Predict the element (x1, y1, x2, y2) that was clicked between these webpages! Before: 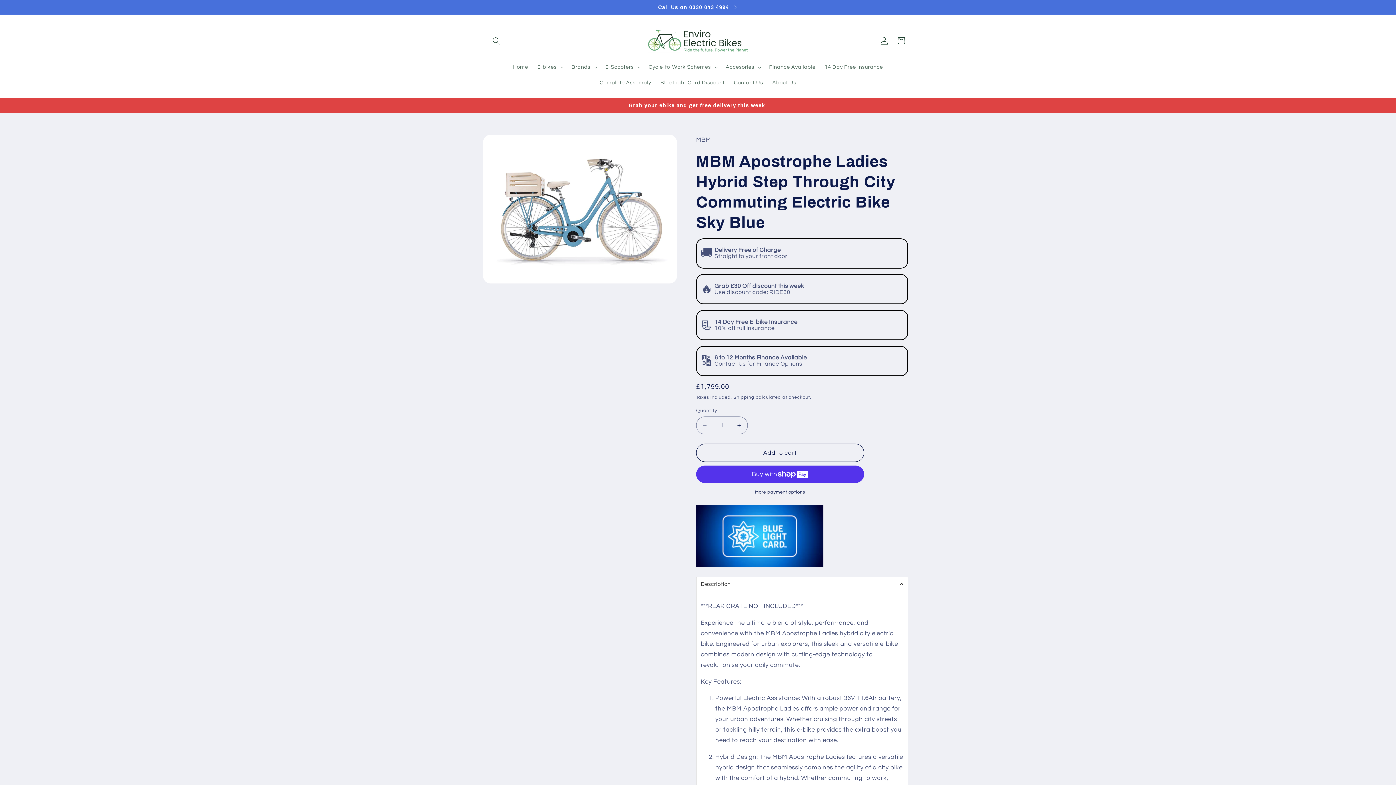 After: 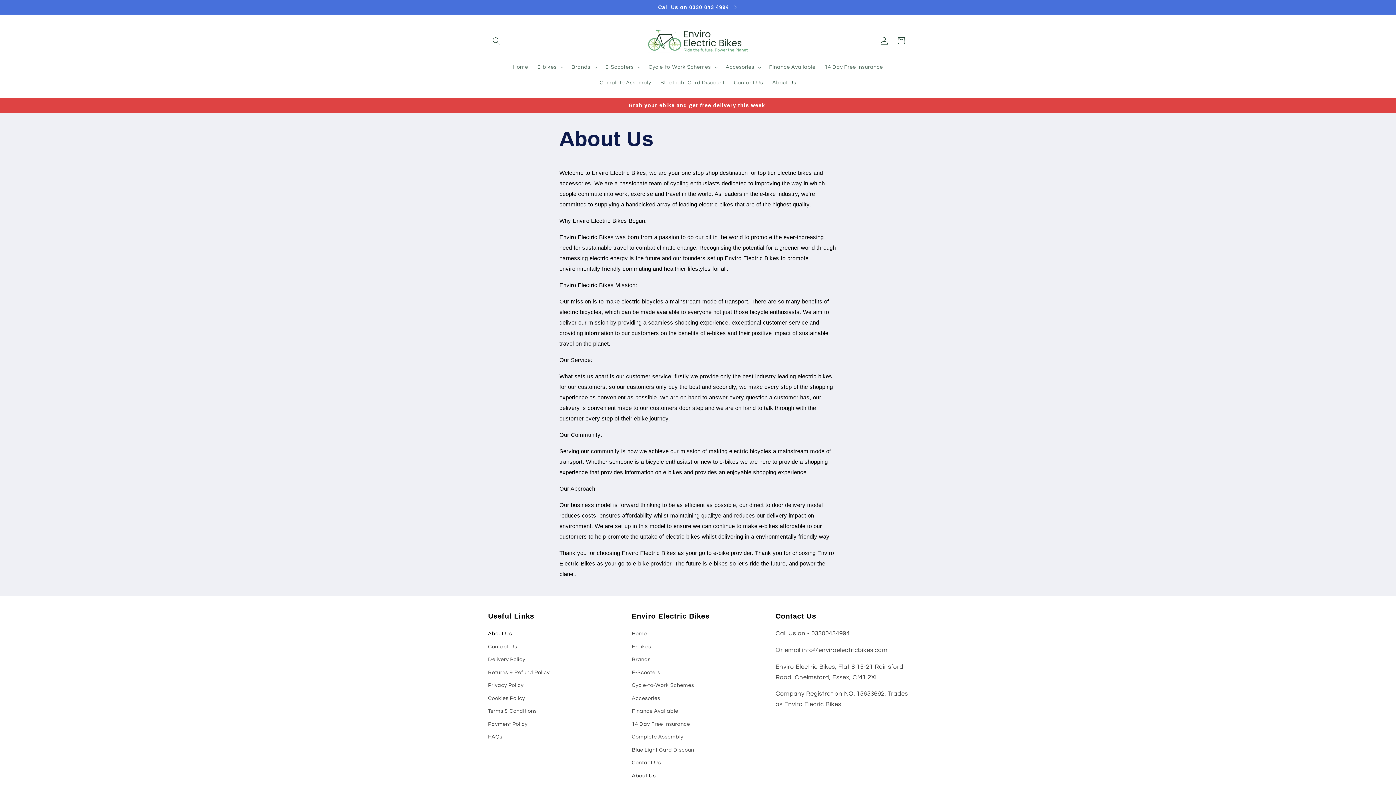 Action: label: About Us bbox: (767, 75, 801, 90)